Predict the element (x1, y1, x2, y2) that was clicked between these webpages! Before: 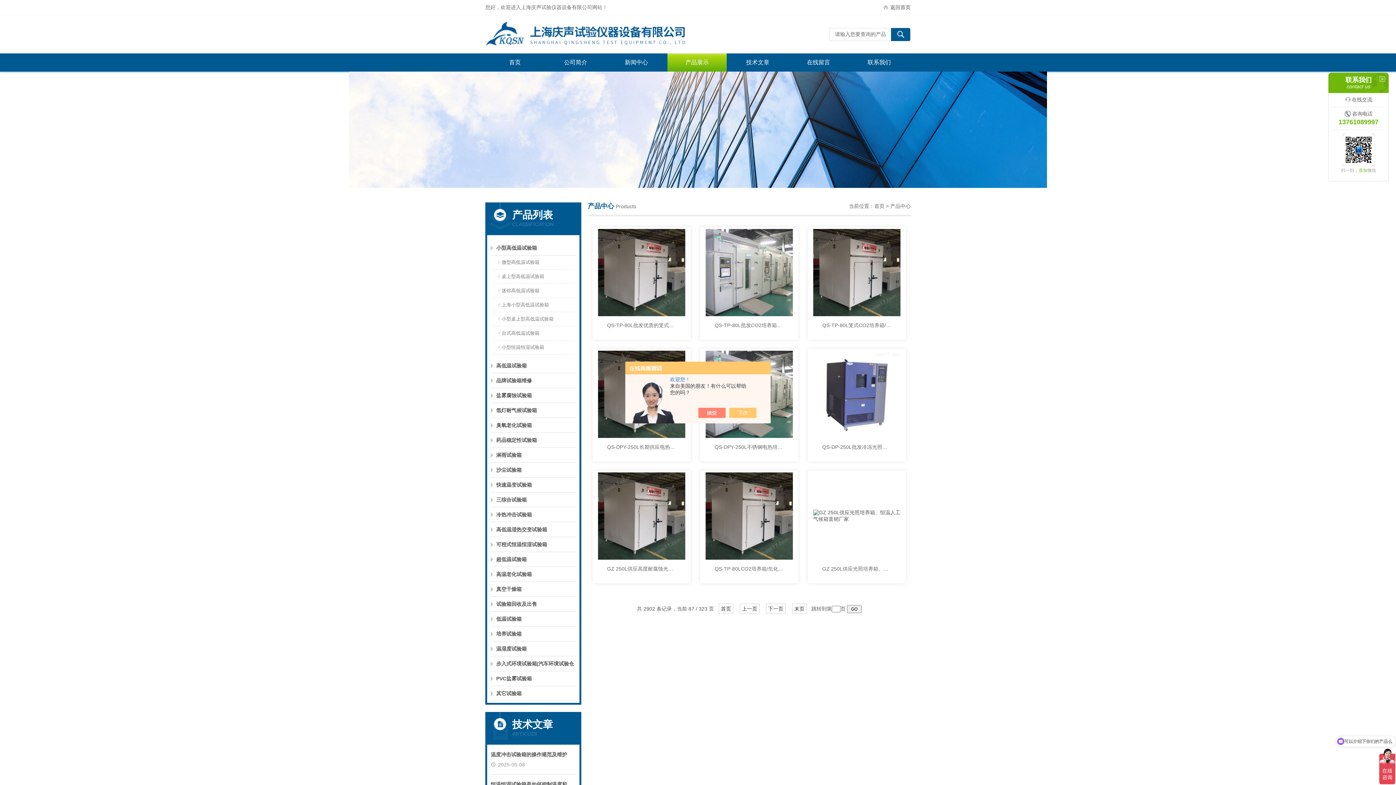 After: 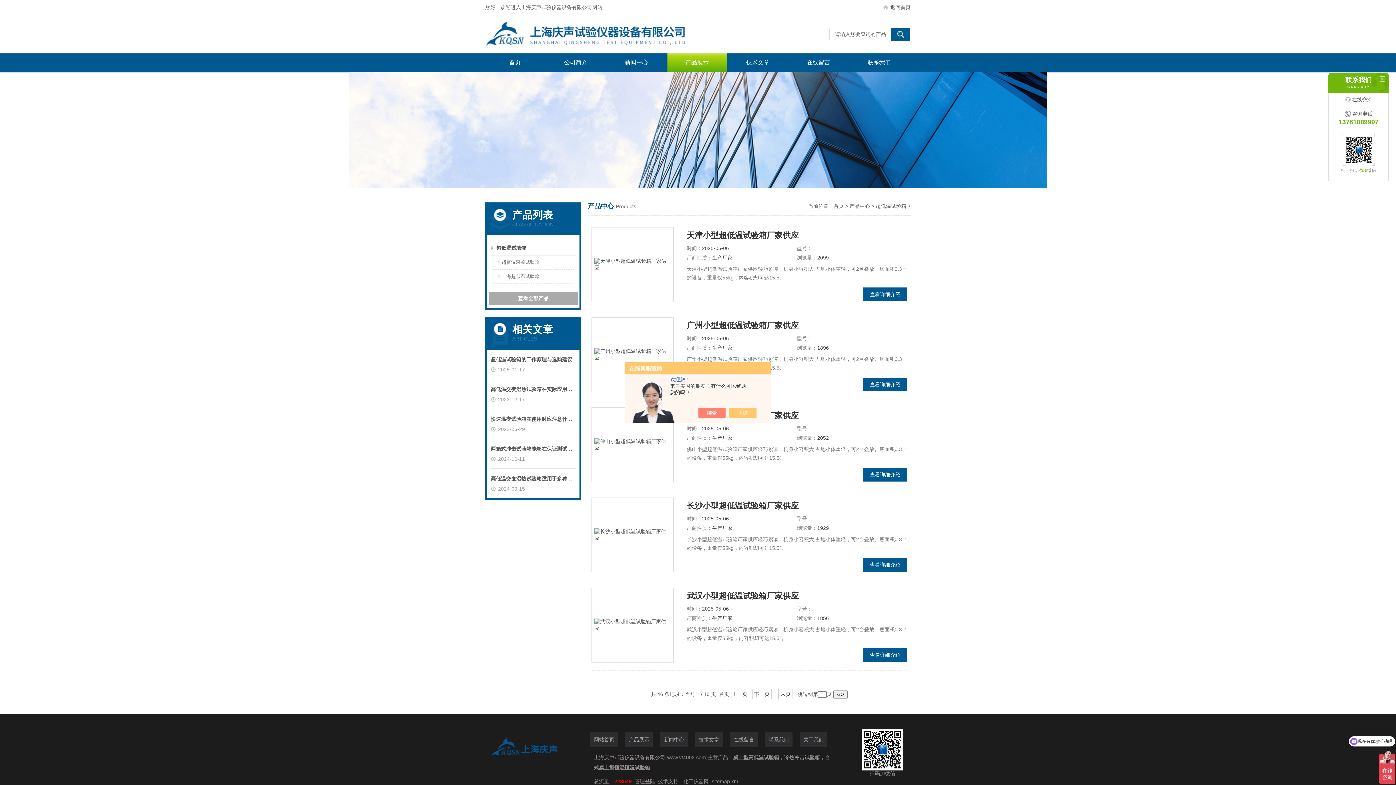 Action: label: 超低温试验箱 bbox: (490, 552, 576, 567)